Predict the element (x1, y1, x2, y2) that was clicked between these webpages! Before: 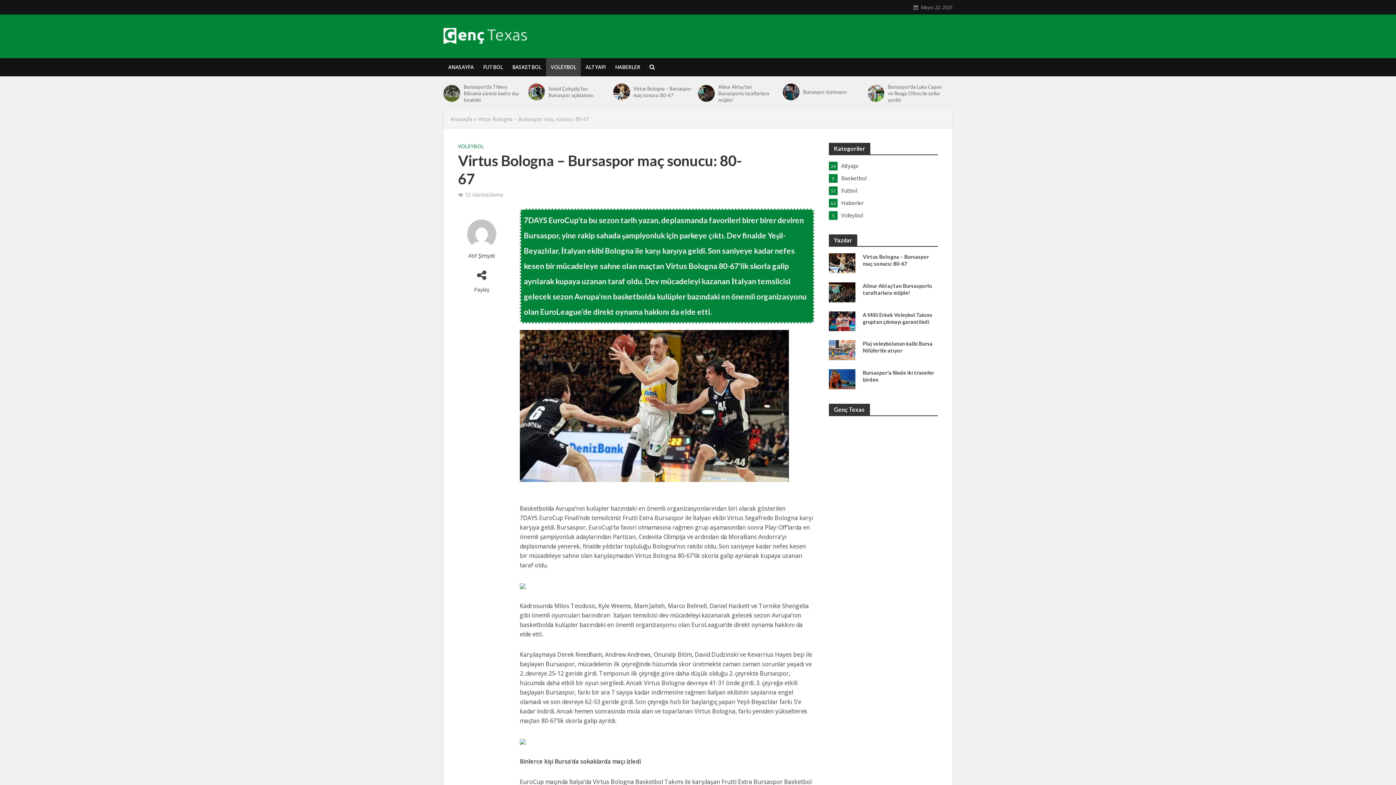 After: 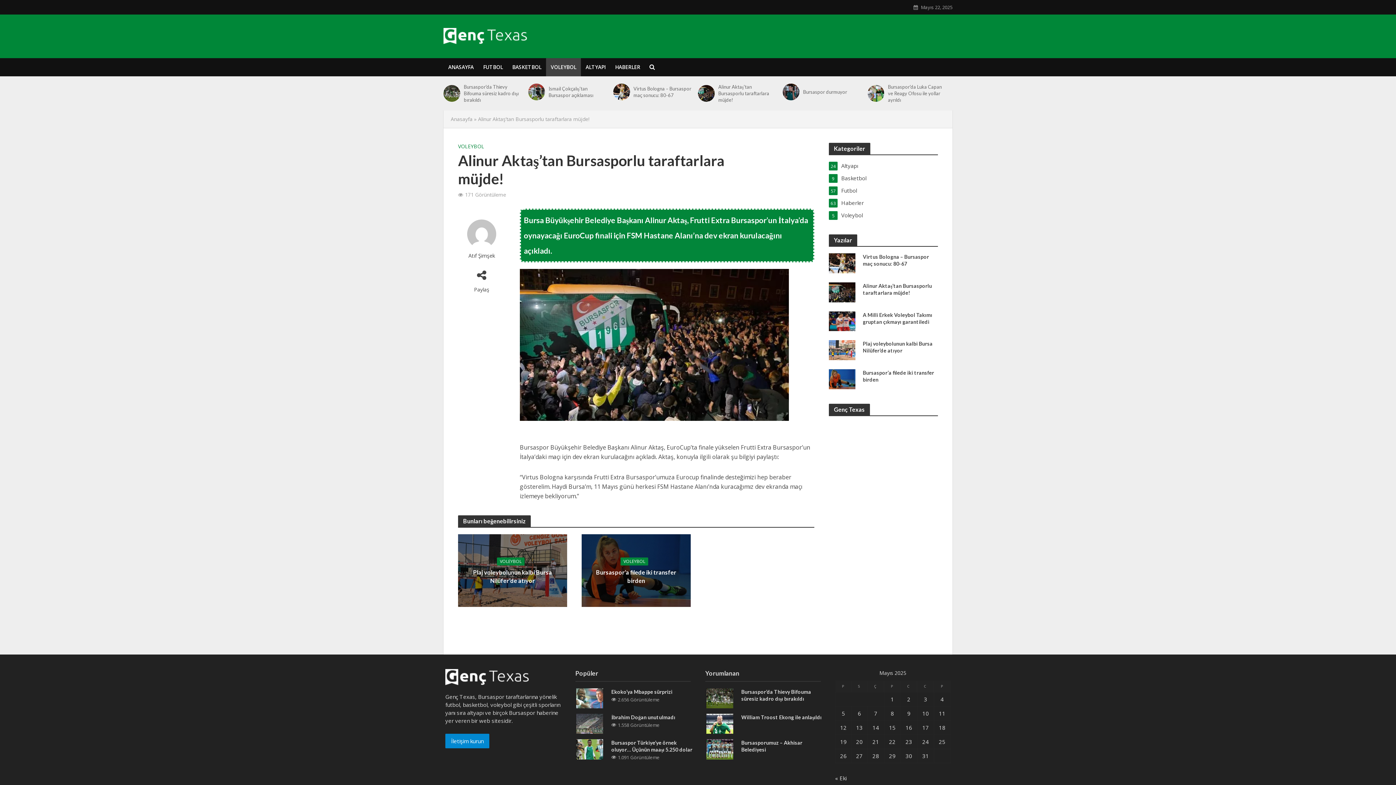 Action: bbox: (698, 85, 714, 101)